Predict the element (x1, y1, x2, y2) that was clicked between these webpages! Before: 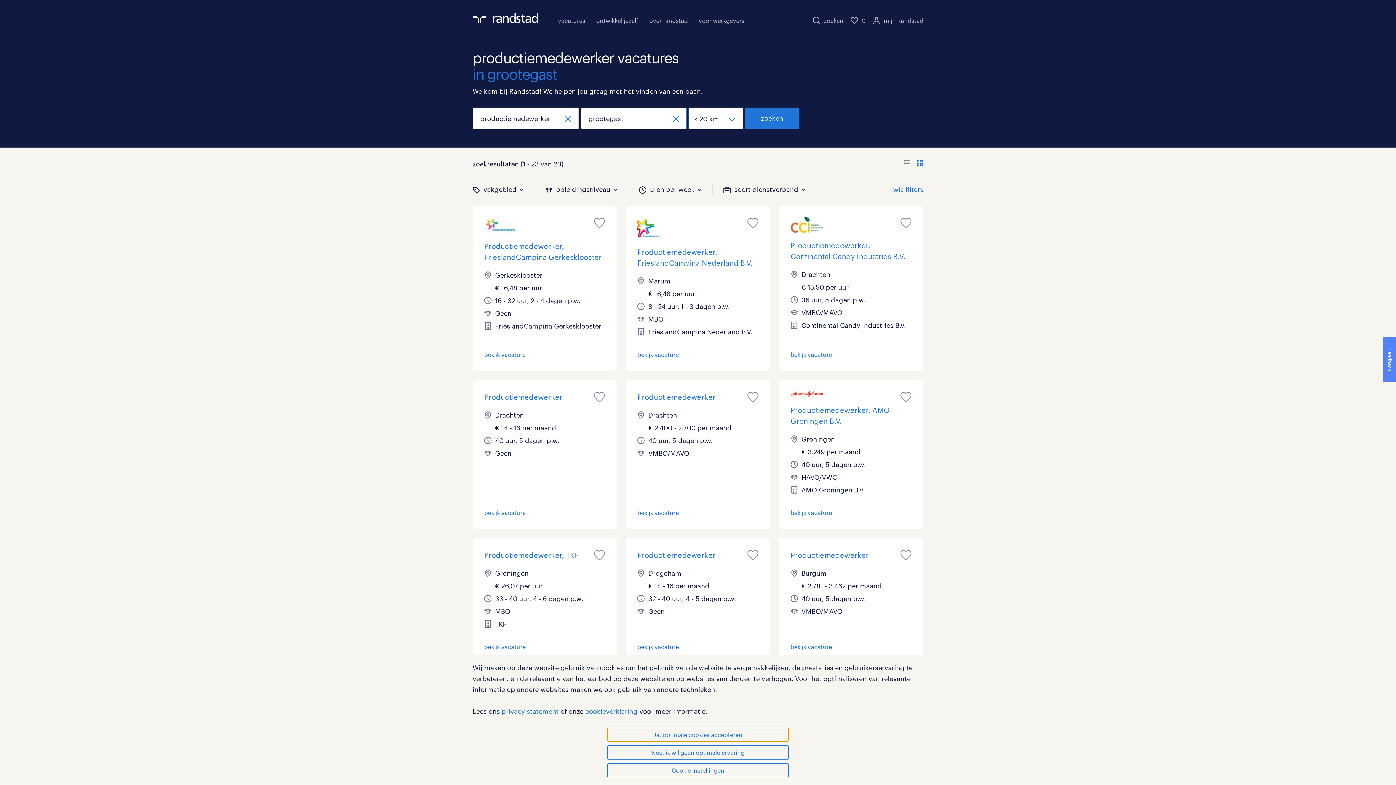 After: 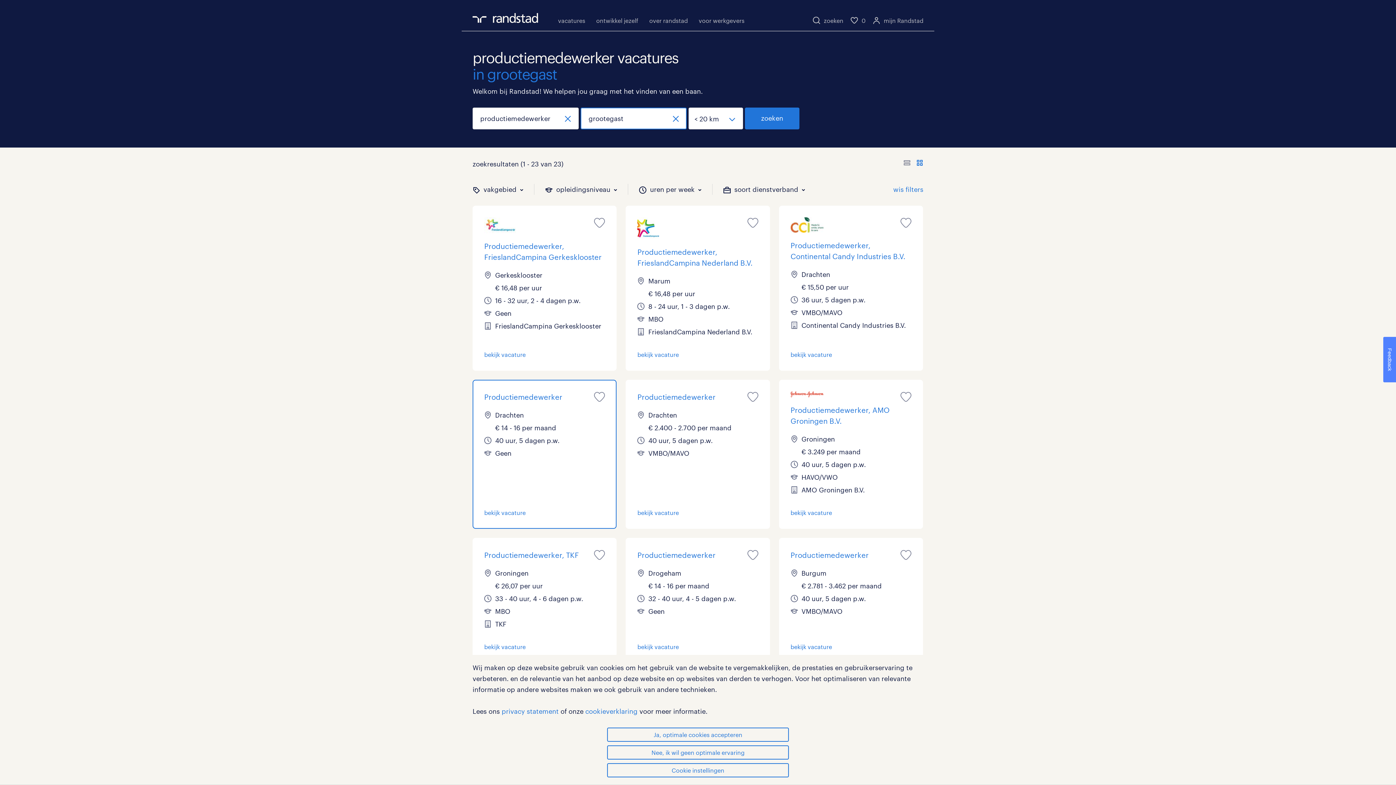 Action: bbox: (484, 391, 605, 517) label: Productiemedewerker
Drachten
€ 14 - 16 per maand
40 uur, 5 dagen p.w.
Geen

bekijk vacature